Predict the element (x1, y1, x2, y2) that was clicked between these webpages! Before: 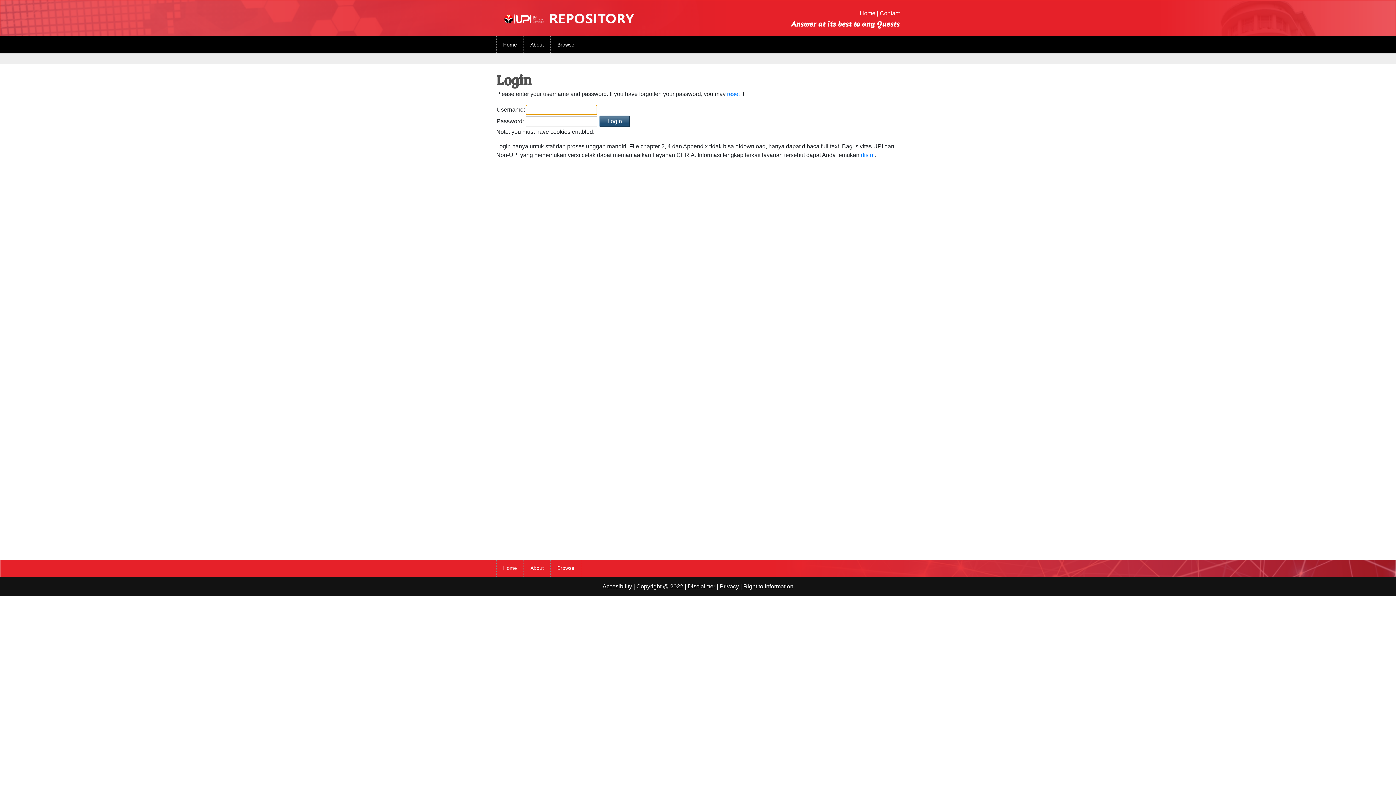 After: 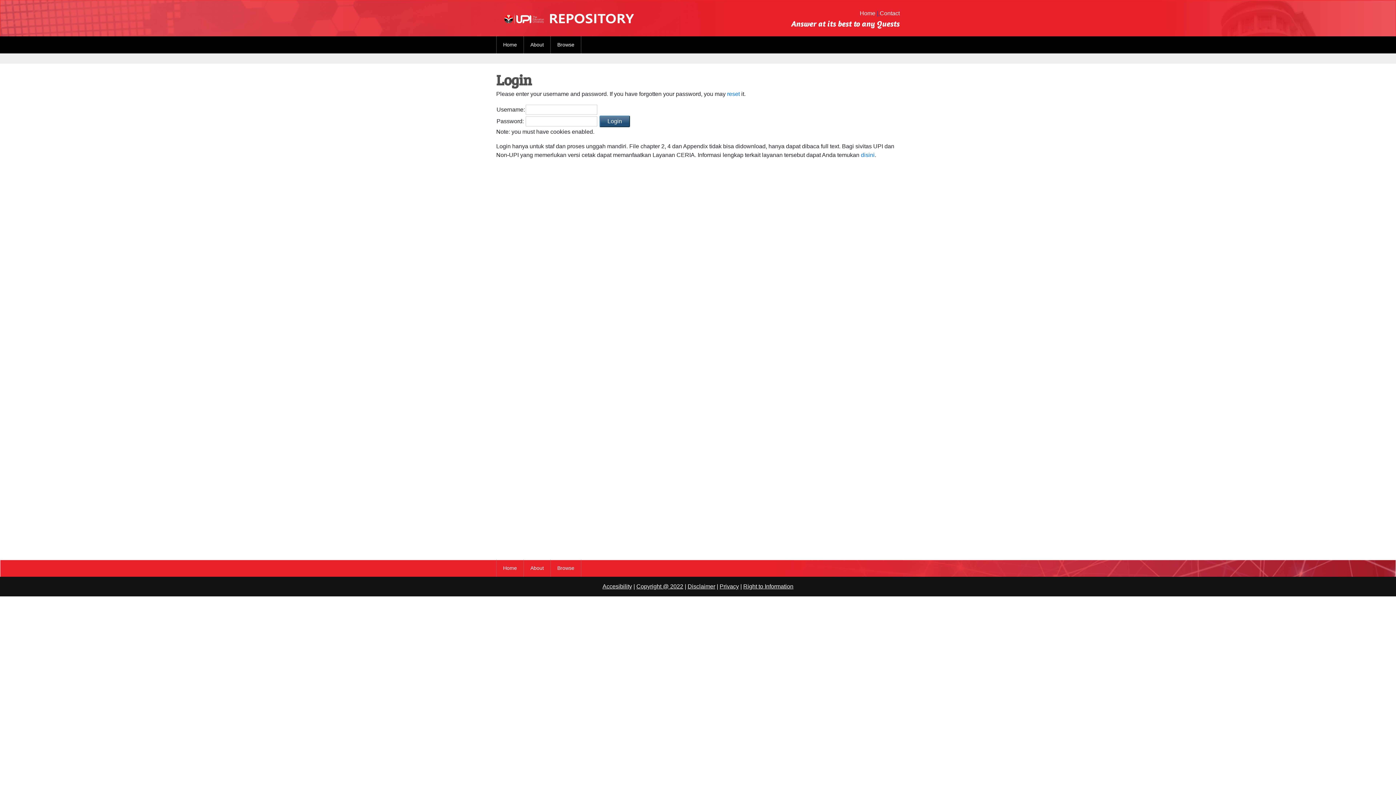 Action: label: |  bbox: (877, 10, 880, 16)